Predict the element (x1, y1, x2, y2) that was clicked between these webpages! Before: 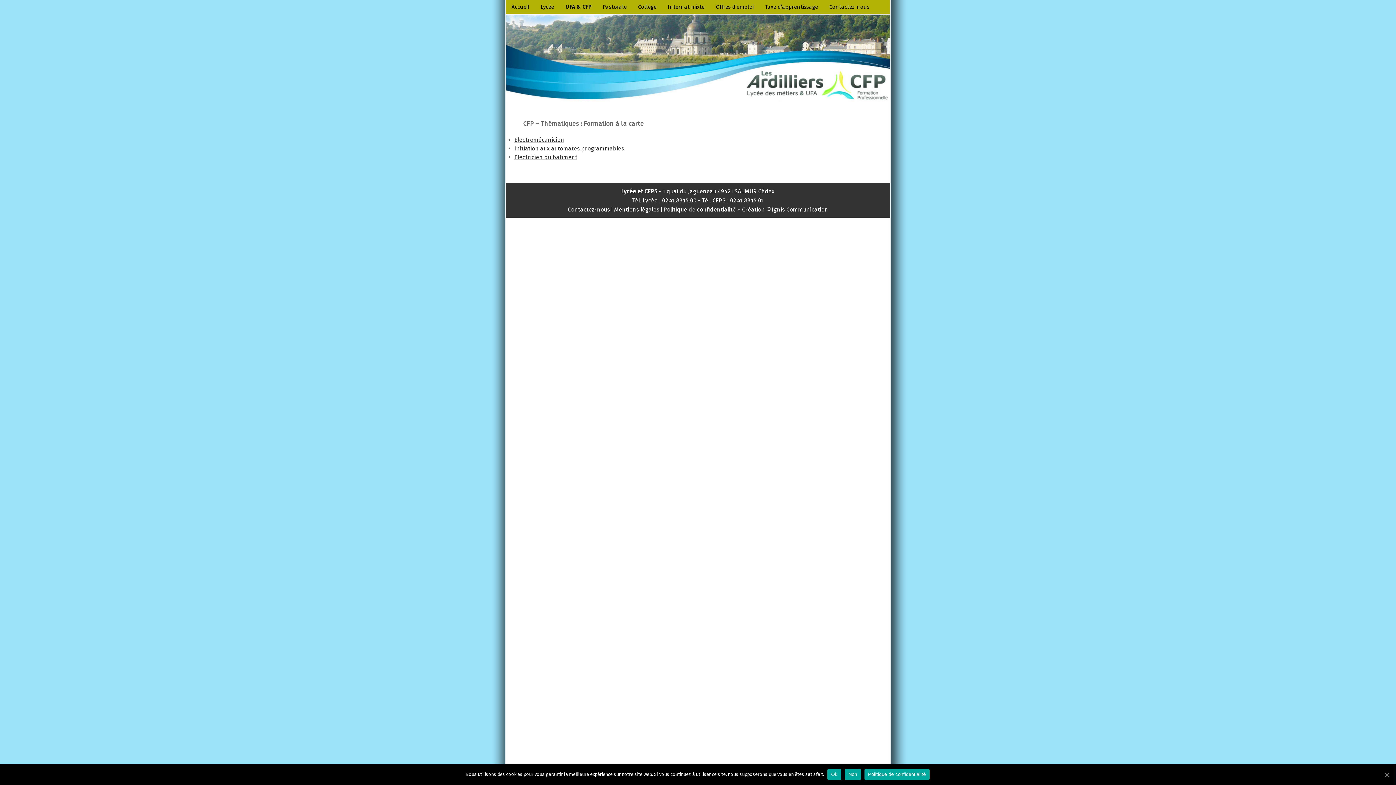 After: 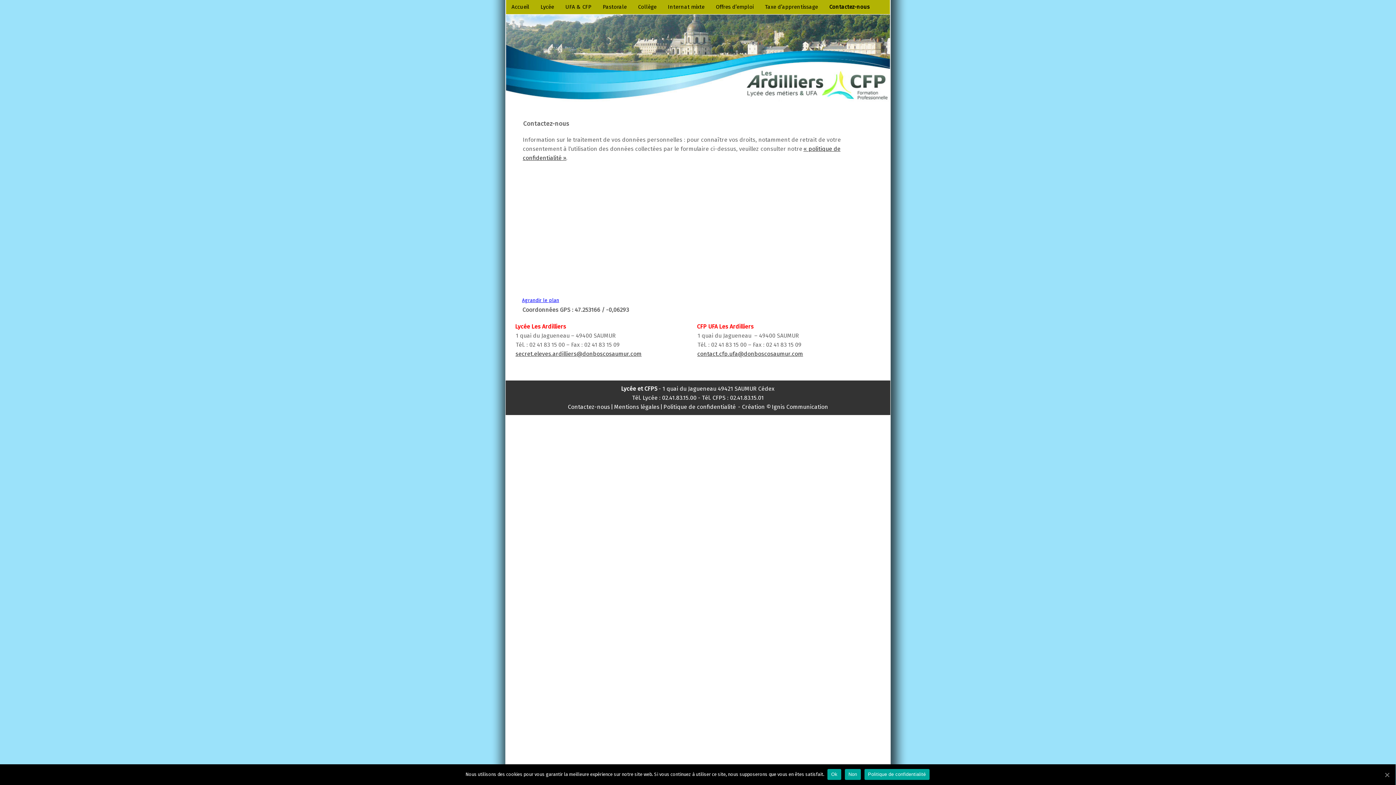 Action: bbox: (822, -1, 876, 15) label: Contactez-nous